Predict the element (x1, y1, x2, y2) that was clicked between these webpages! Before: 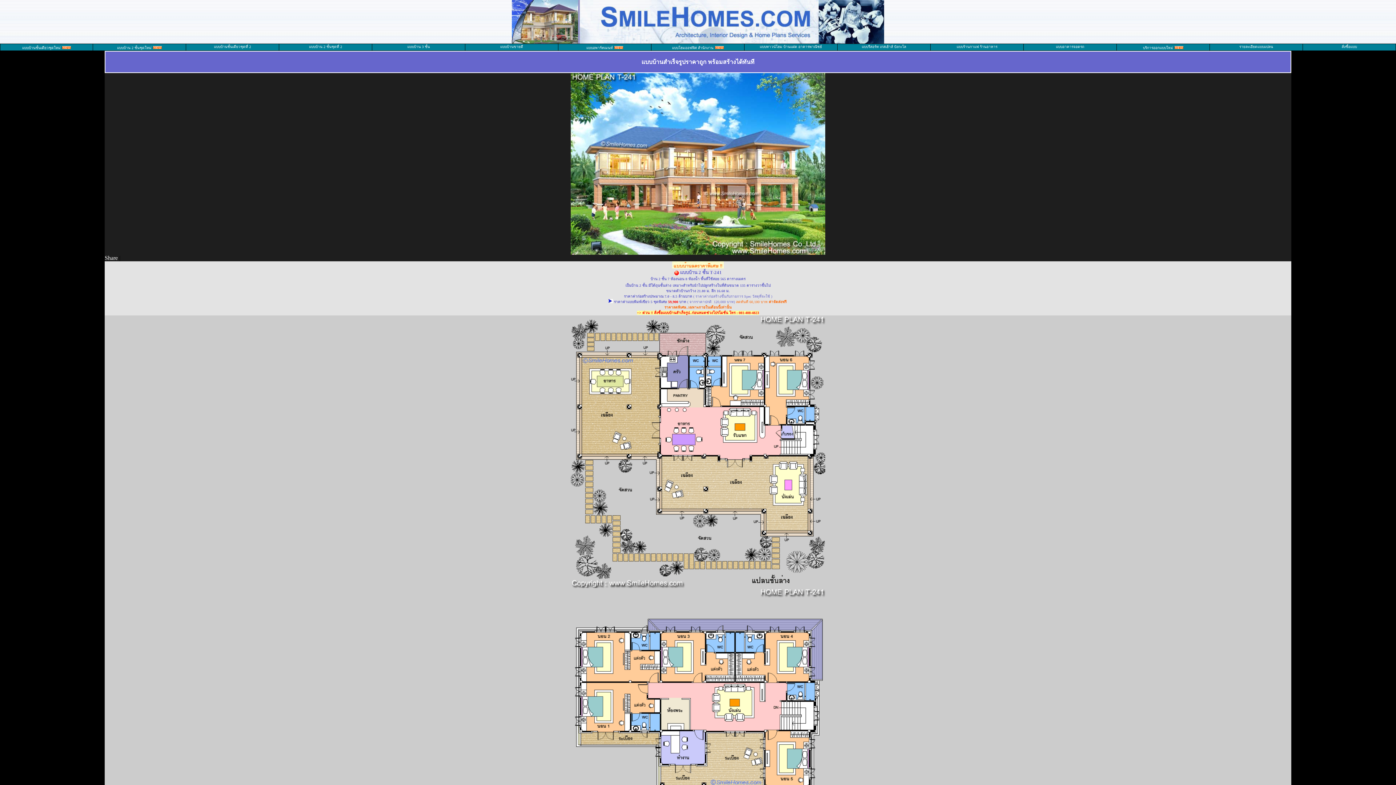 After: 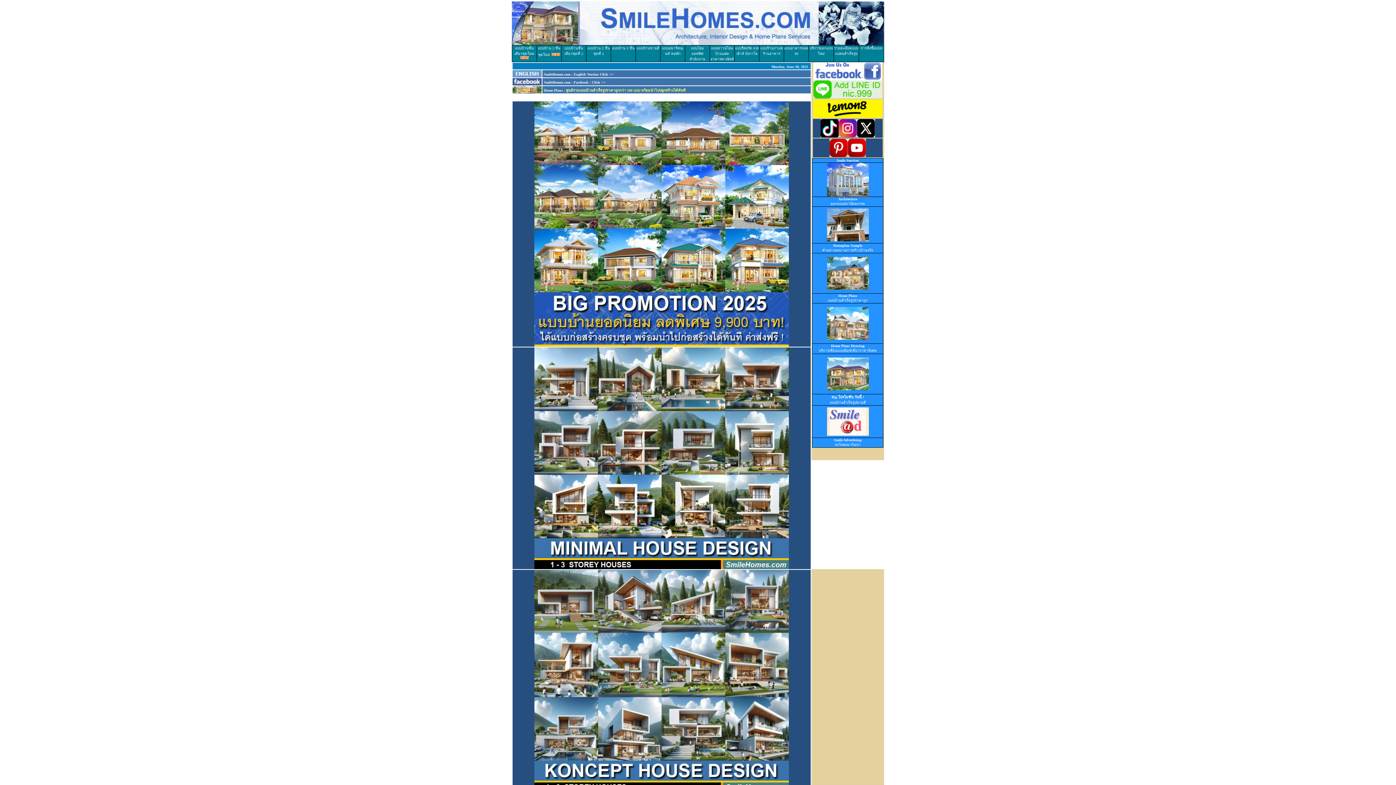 Action: bbox: (512, 38, 884, 44)